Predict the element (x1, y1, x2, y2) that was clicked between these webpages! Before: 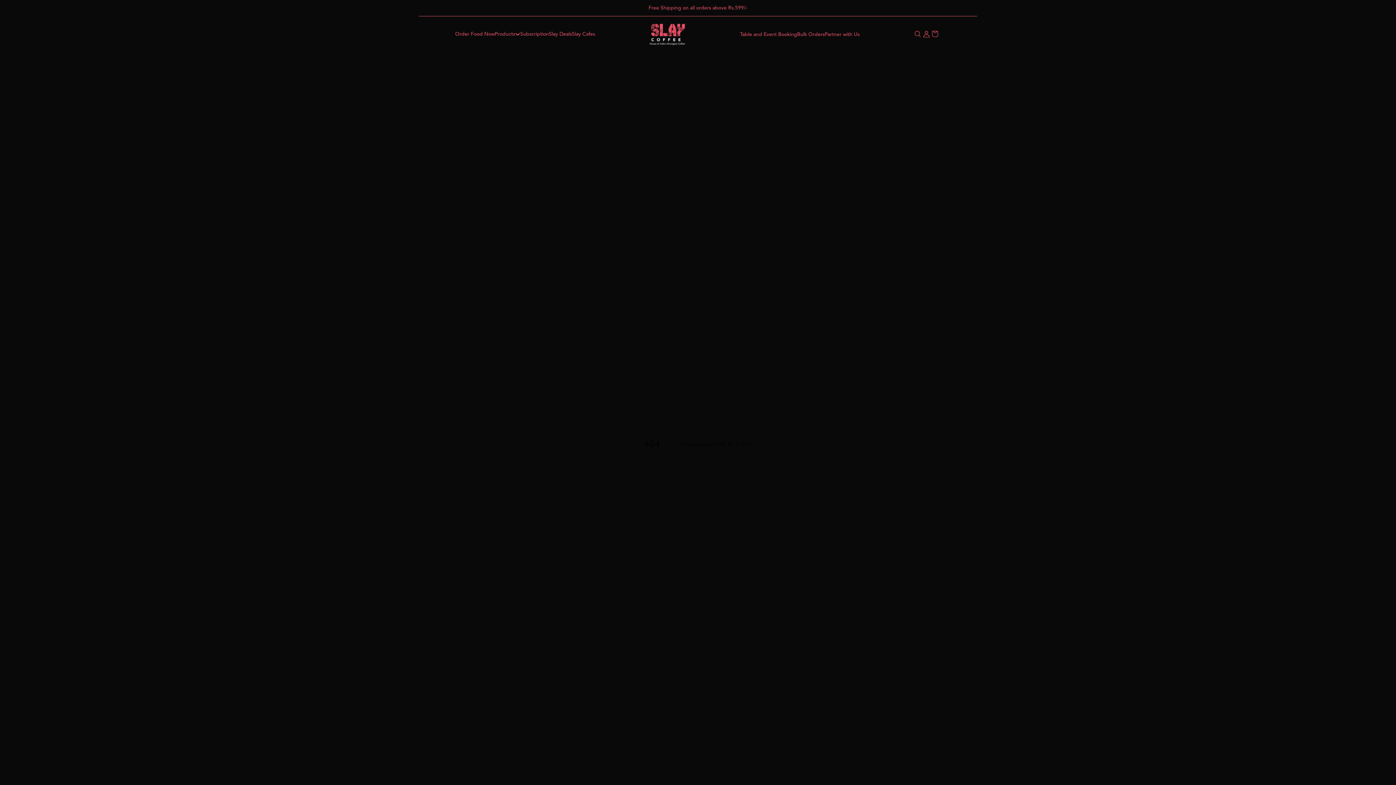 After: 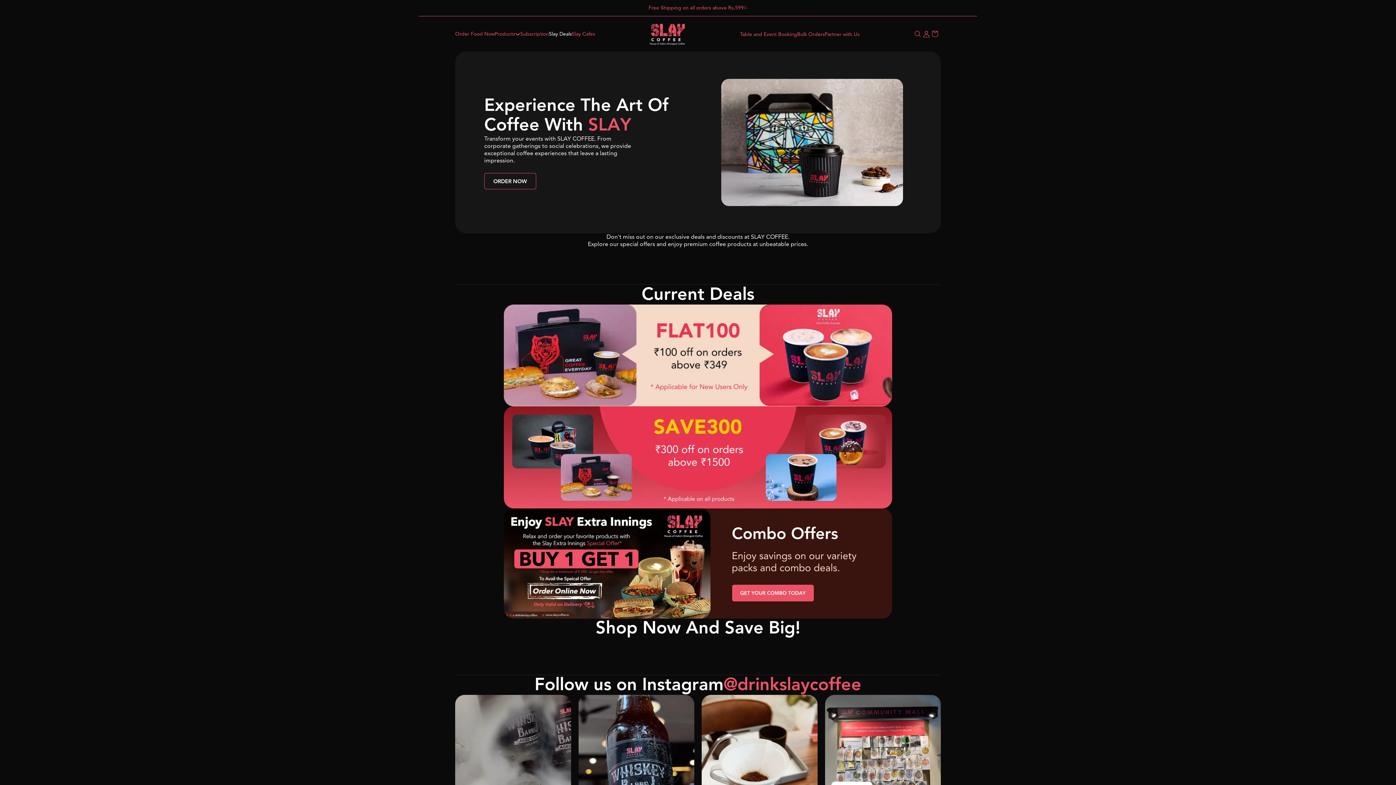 Action: label: Slay Deals bbox: (549, 30, 572, 39)